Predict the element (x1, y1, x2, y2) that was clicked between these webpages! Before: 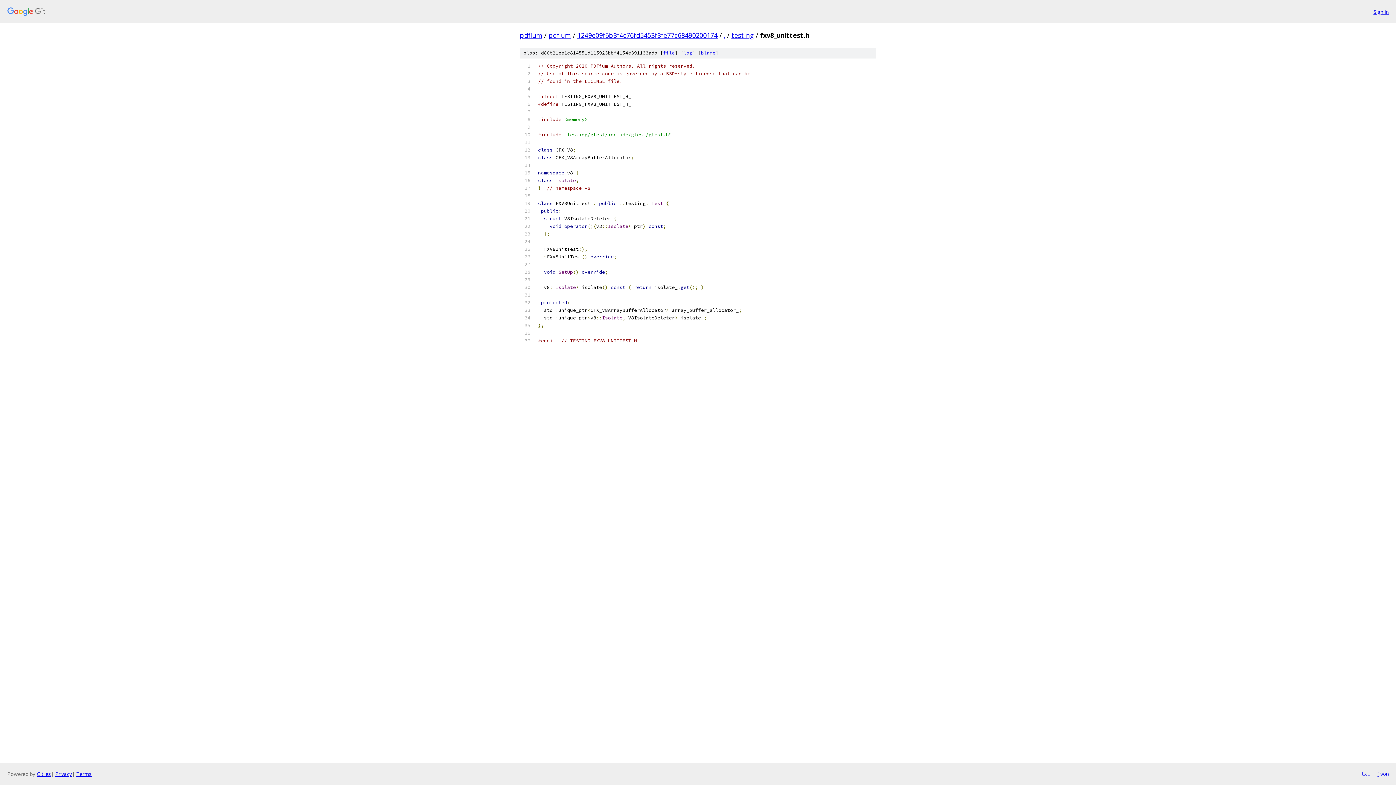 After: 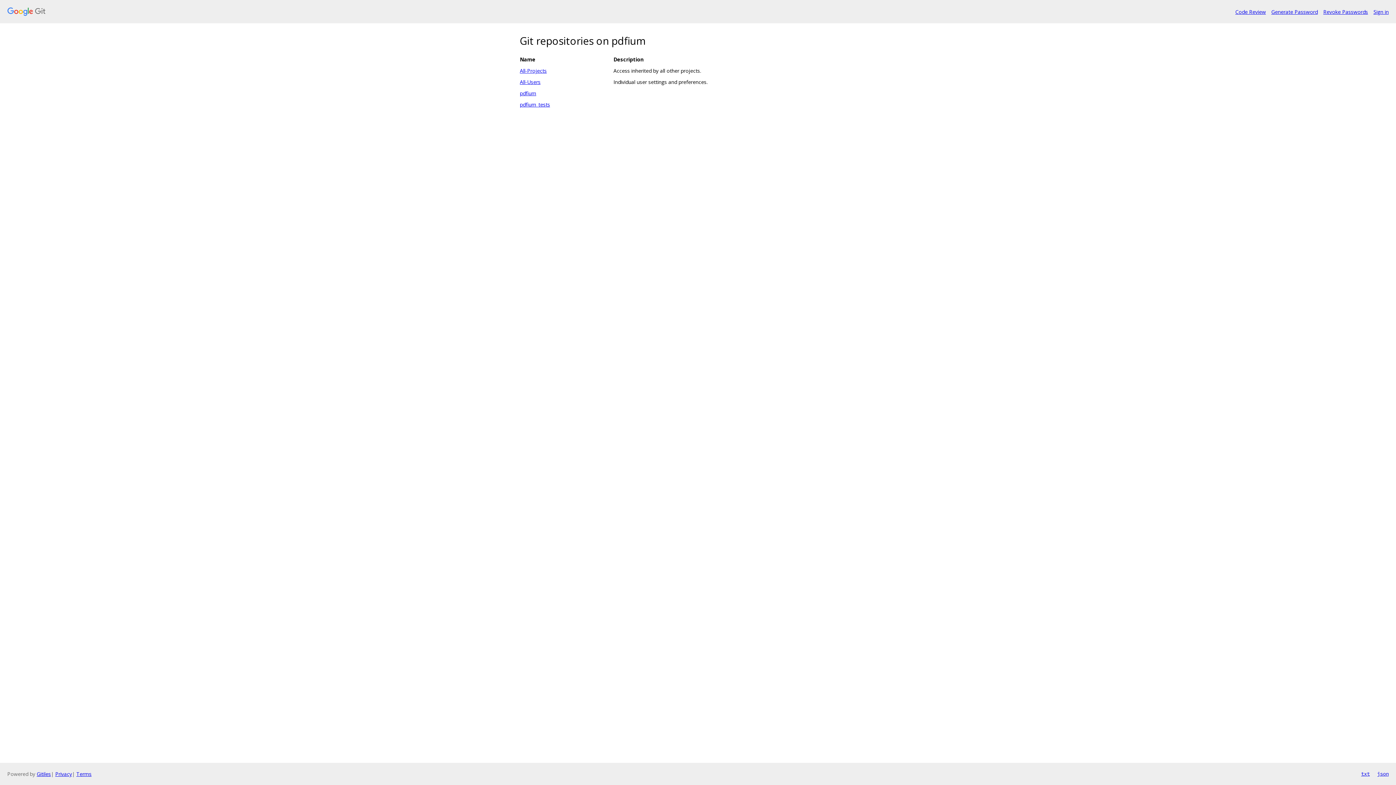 Action: bbox: (7, 7, 1368, 16)